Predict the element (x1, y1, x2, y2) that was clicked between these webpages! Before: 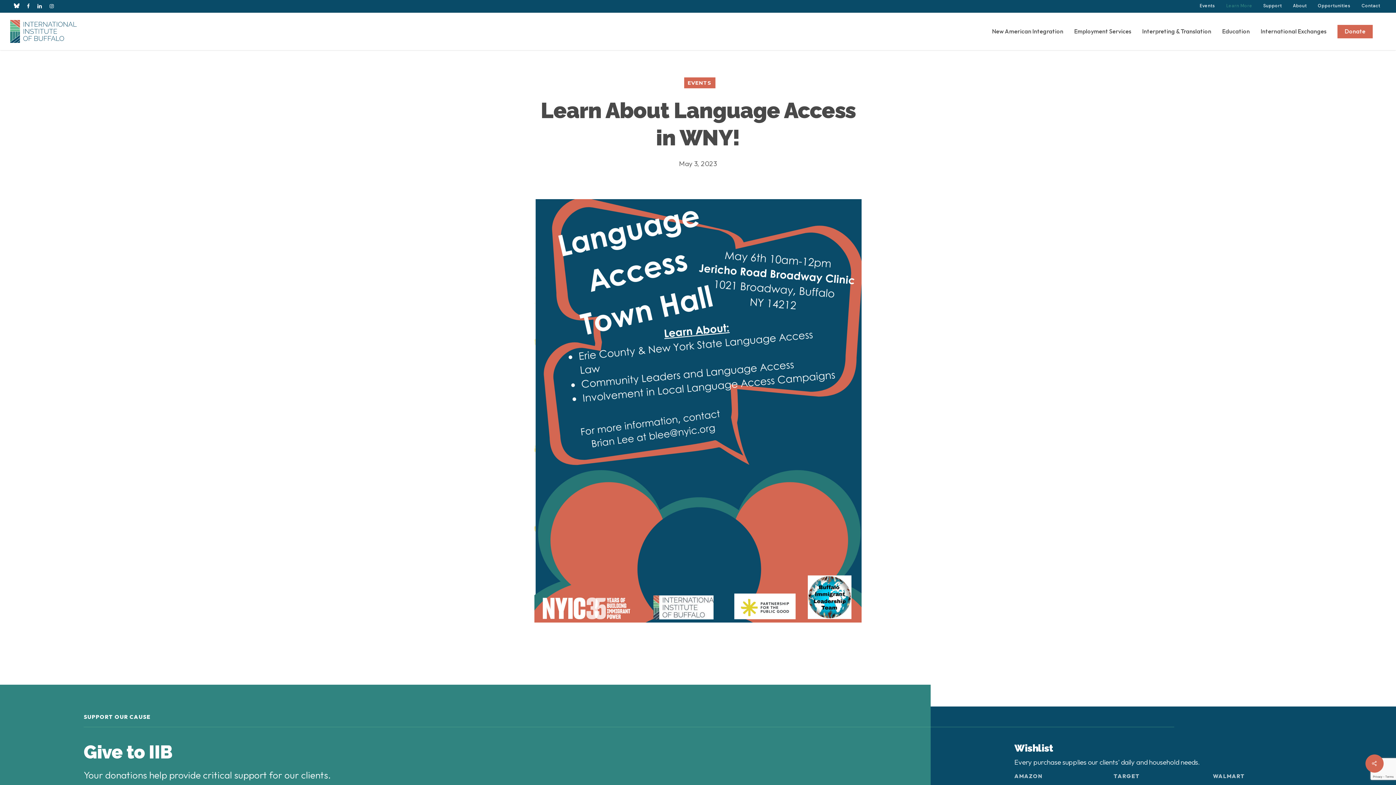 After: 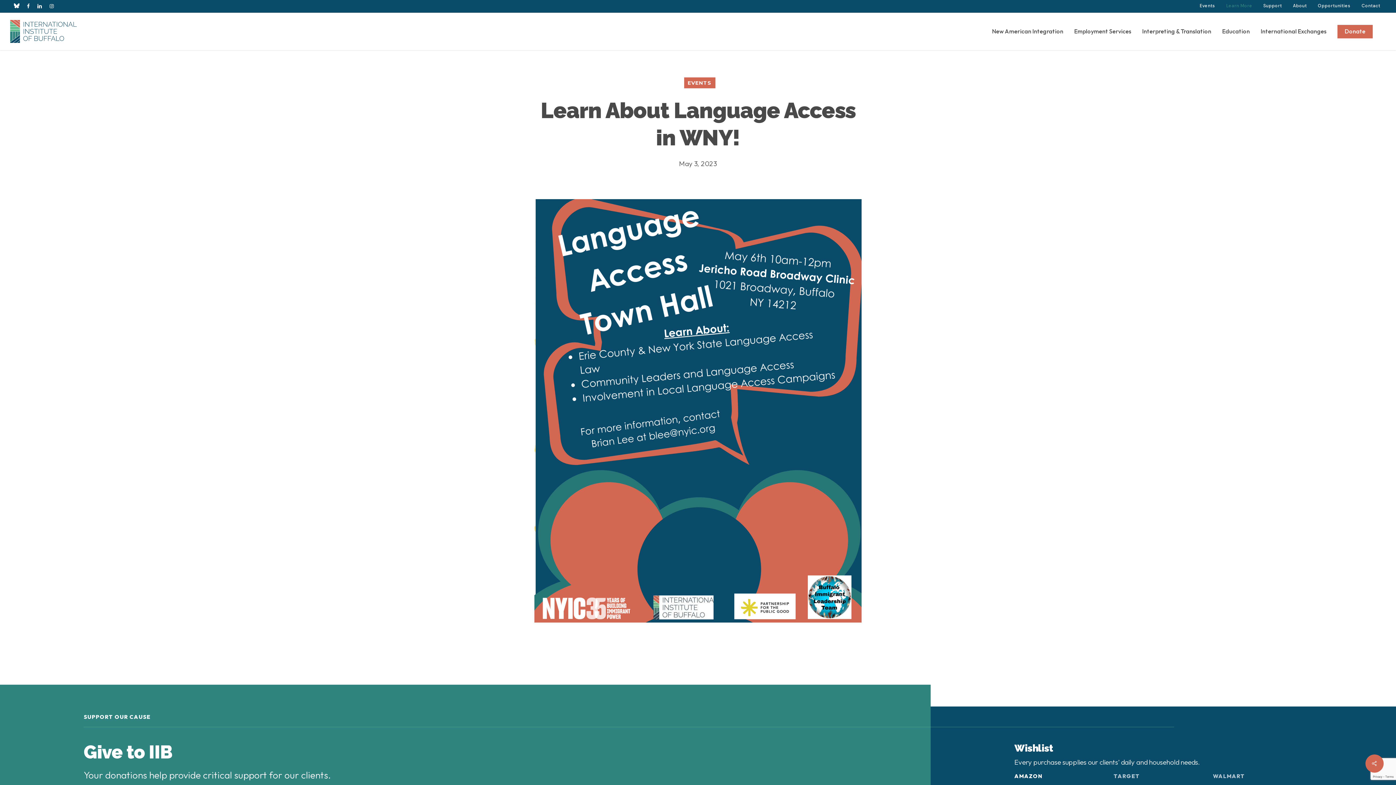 Action: bbox: (1014, 773, 1042, 780) label: AMAZON